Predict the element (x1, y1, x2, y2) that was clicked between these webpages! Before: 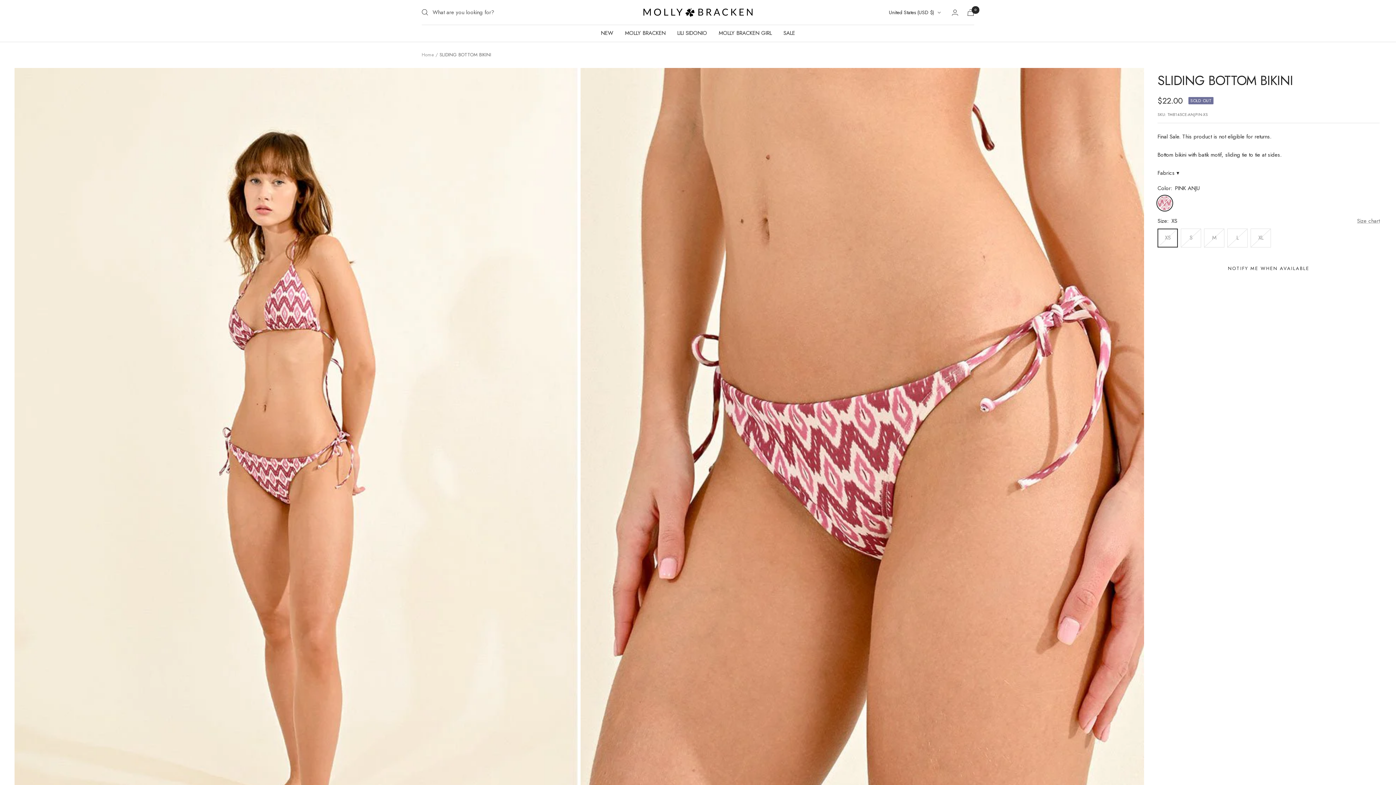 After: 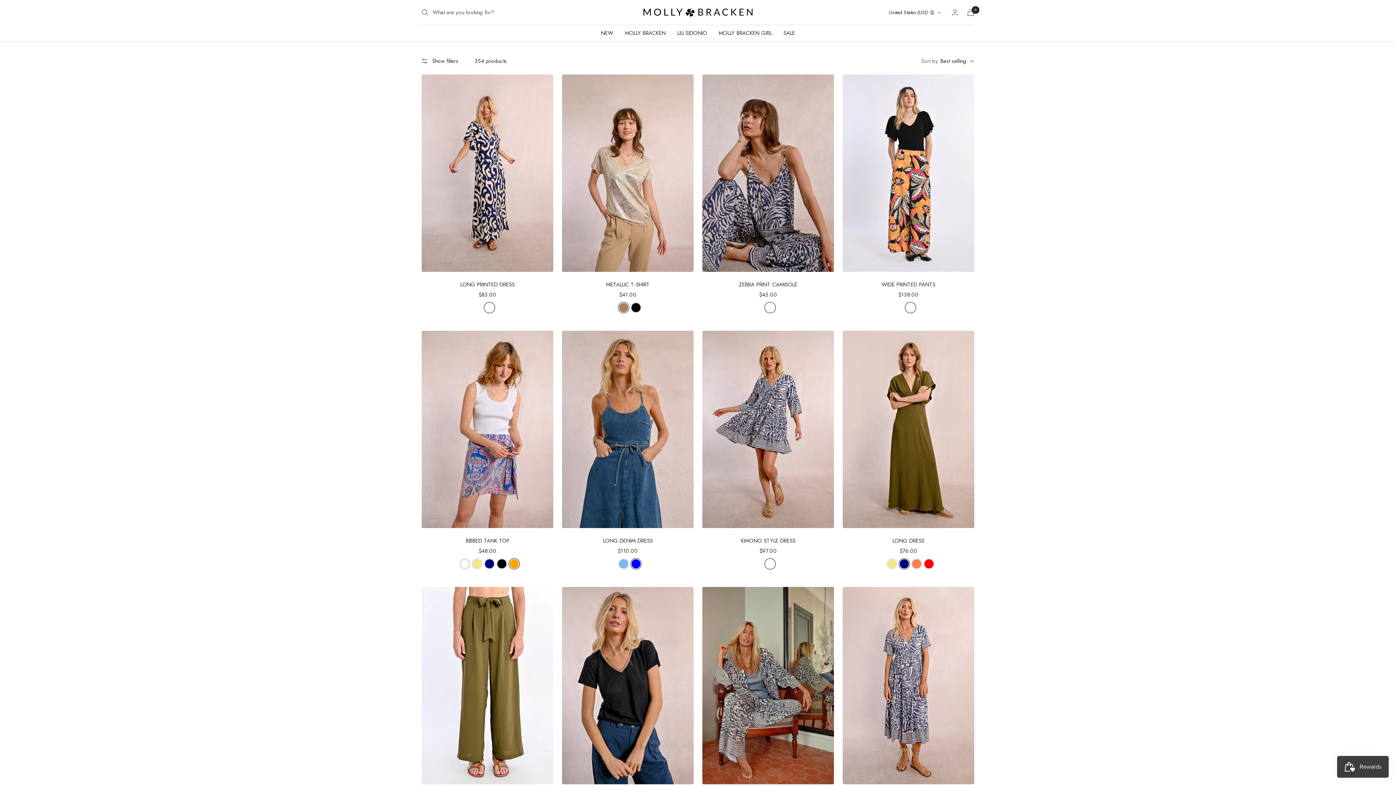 Action: label: MOLLY BRACKEN bbox: (625, 28, 665, 37)